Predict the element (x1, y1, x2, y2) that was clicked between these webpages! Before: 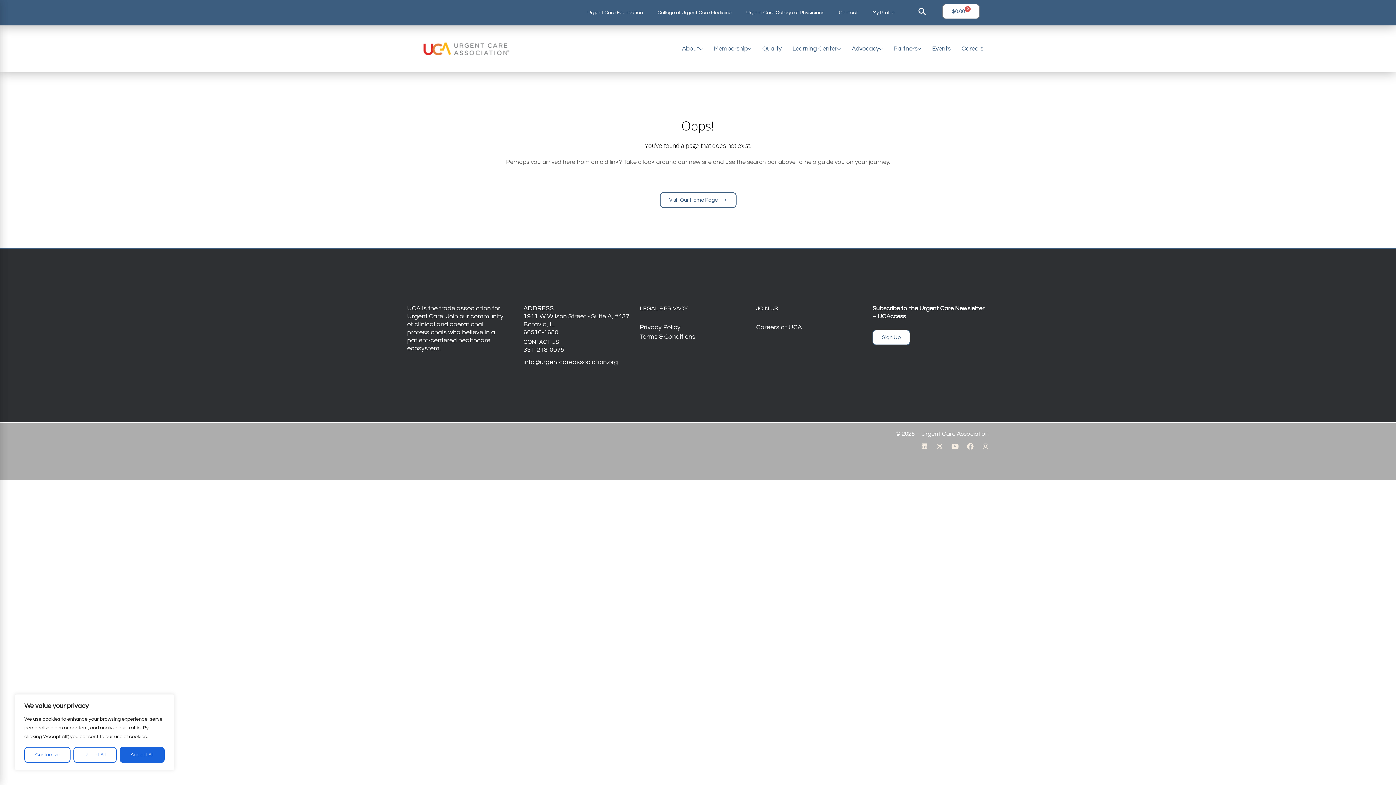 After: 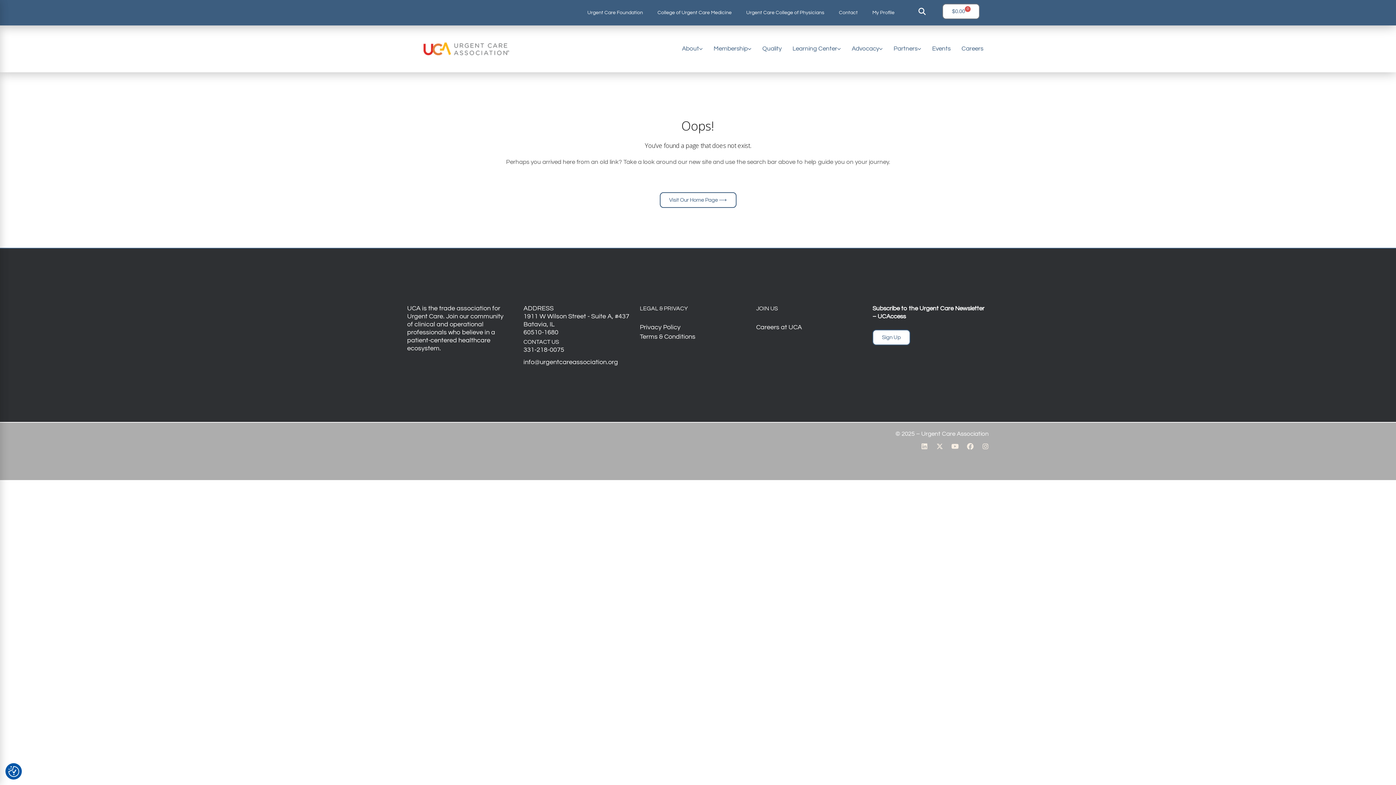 Action: label: Accept All bbox: (119, 747, 164, 763)